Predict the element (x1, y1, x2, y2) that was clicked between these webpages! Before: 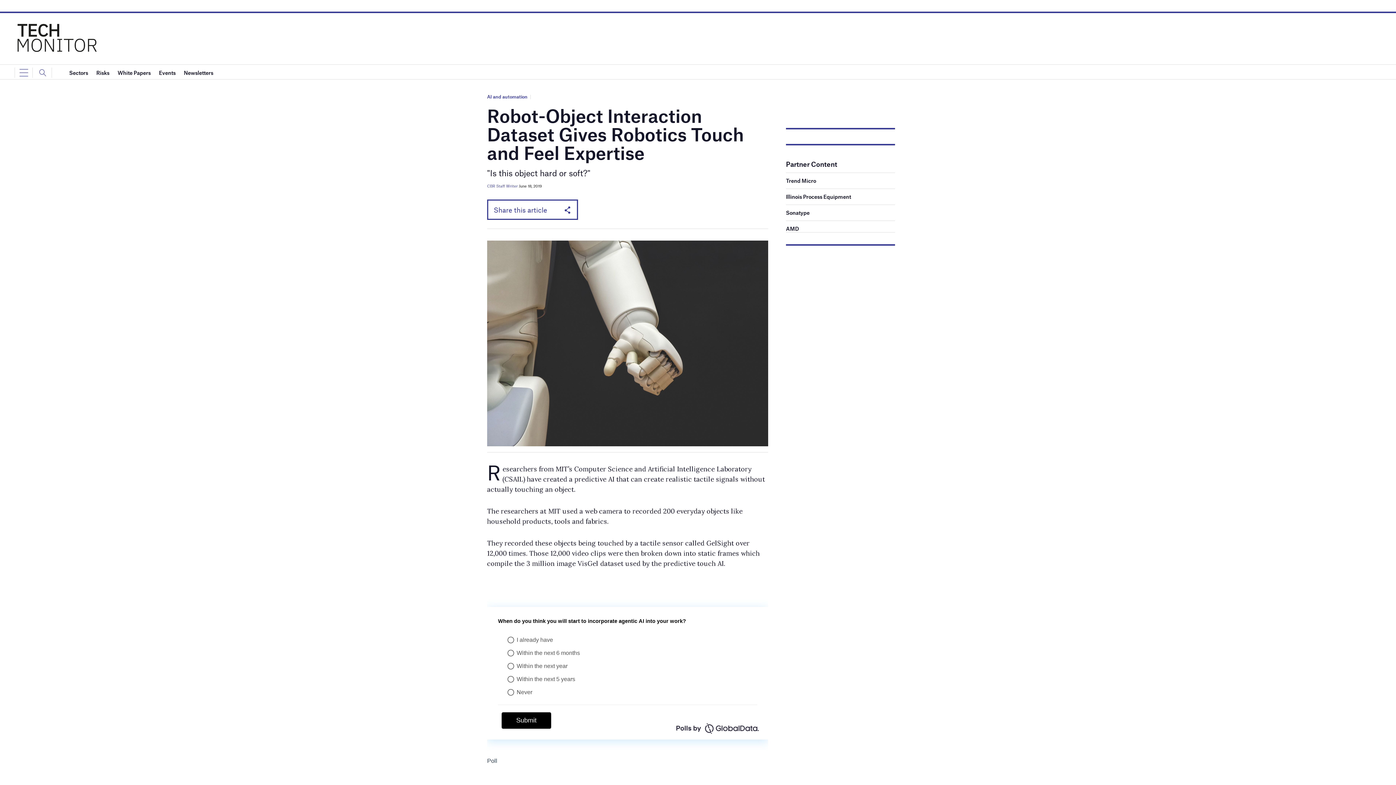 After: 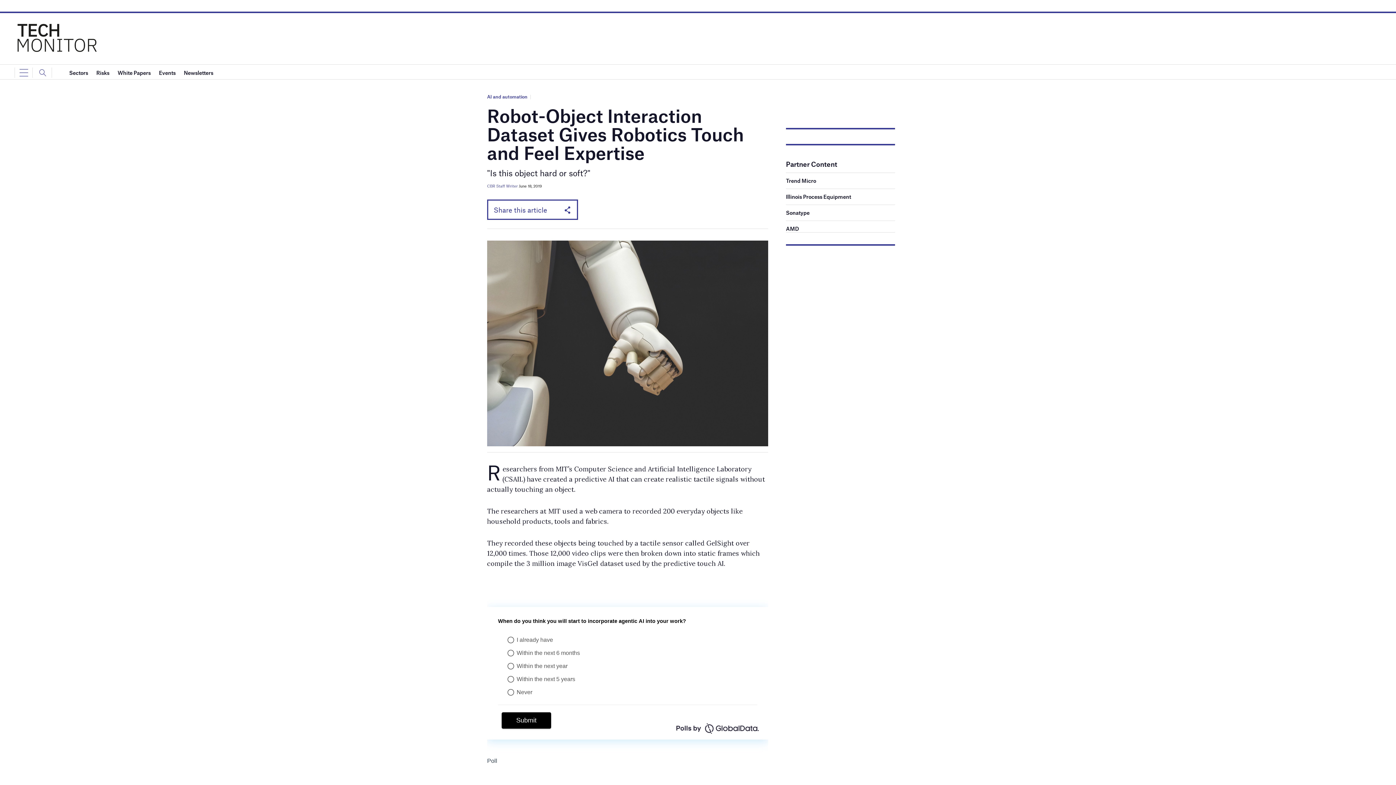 Action: bbox: (786, 209, 809, 216) label: Sonatype